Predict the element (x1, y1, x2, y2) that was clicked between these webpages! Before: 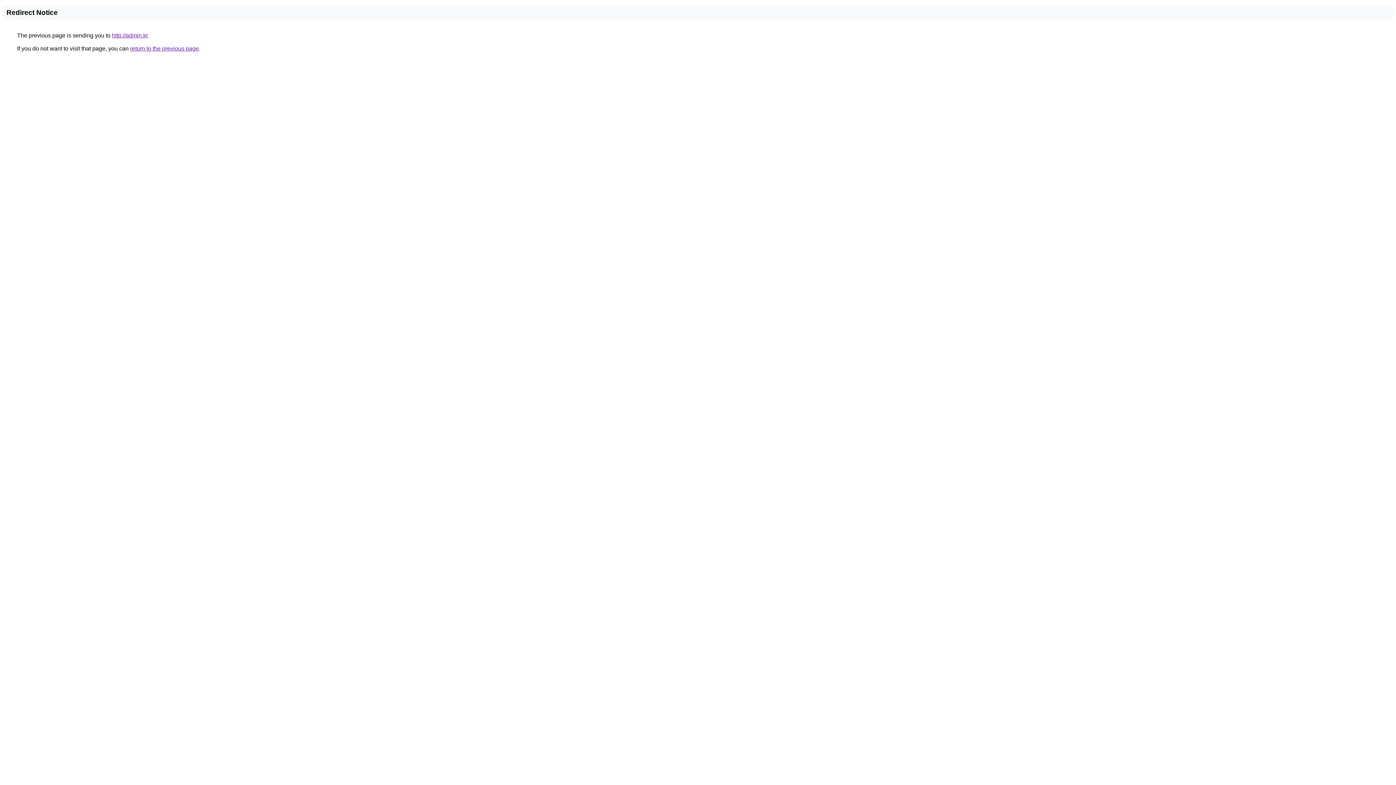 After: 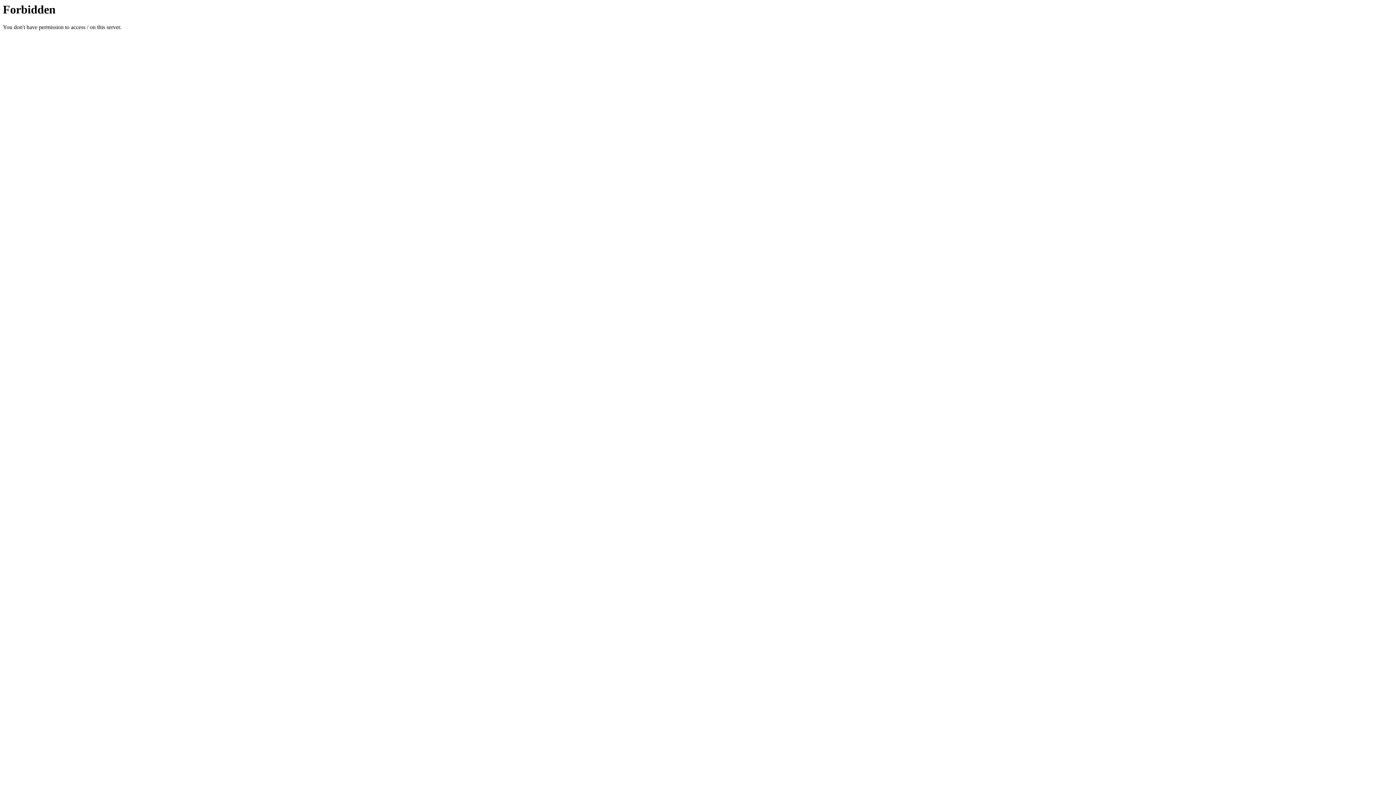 Action: label: http://admin.kr bbox: (112, 32, 147, 38)